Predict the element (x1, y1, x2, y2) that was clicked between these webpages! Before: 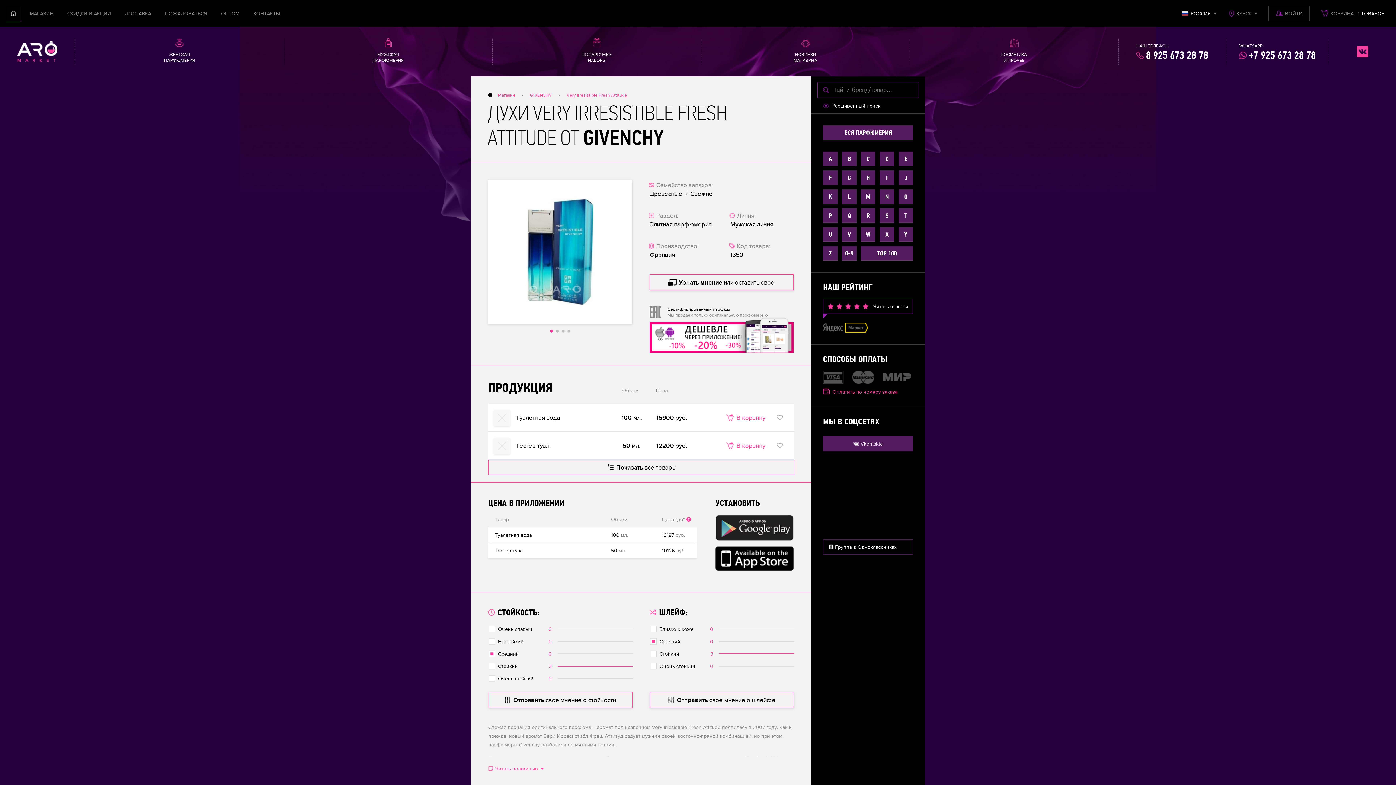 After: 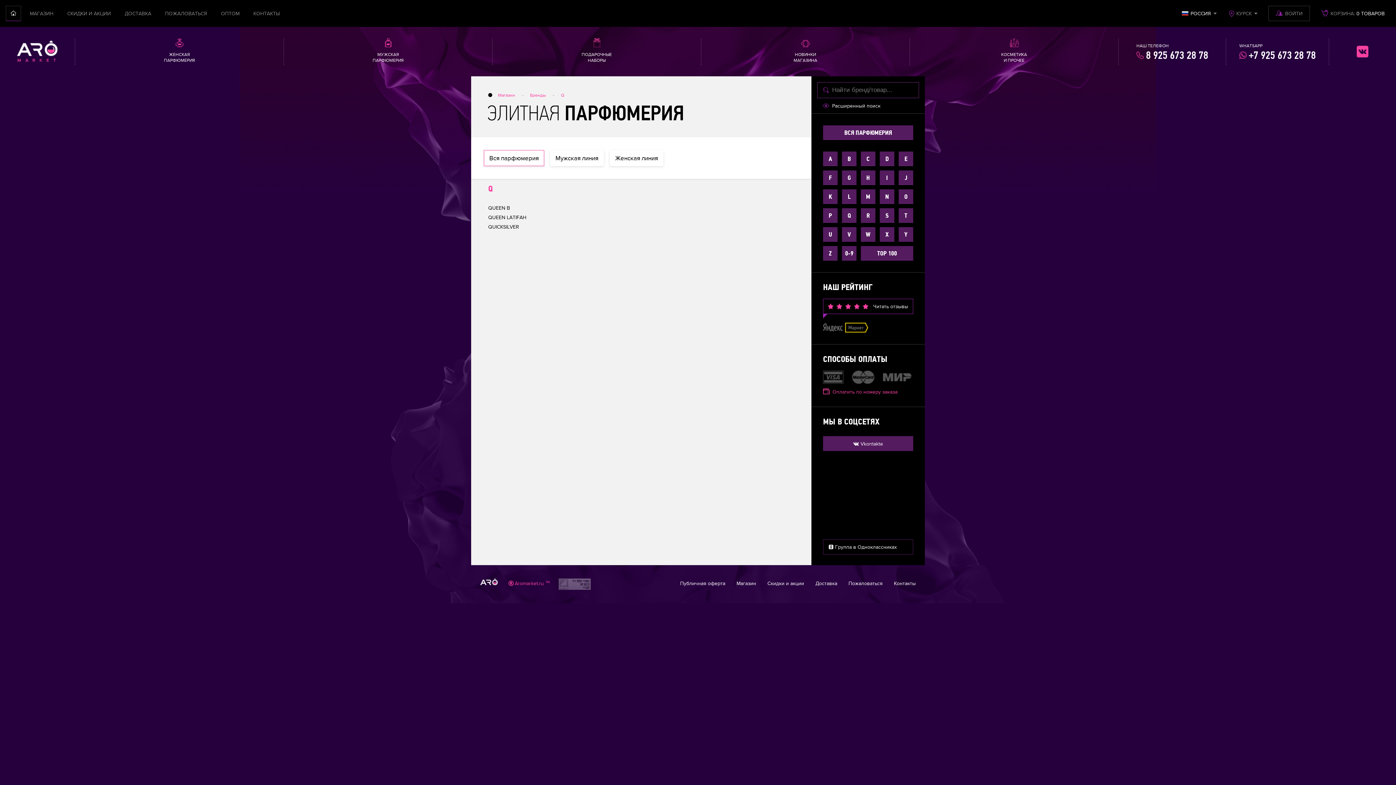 Action: bbox: (842, 208, 856, 222) label: Q